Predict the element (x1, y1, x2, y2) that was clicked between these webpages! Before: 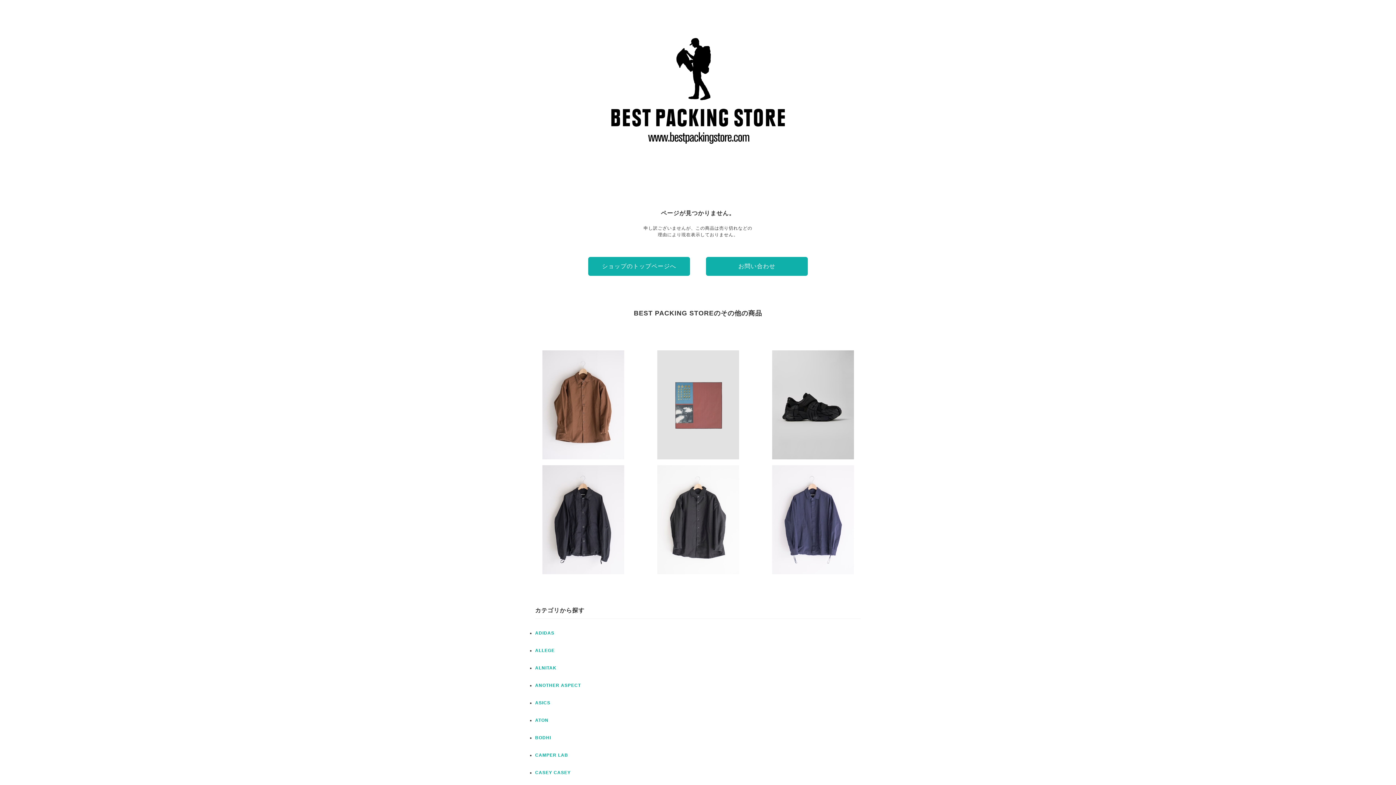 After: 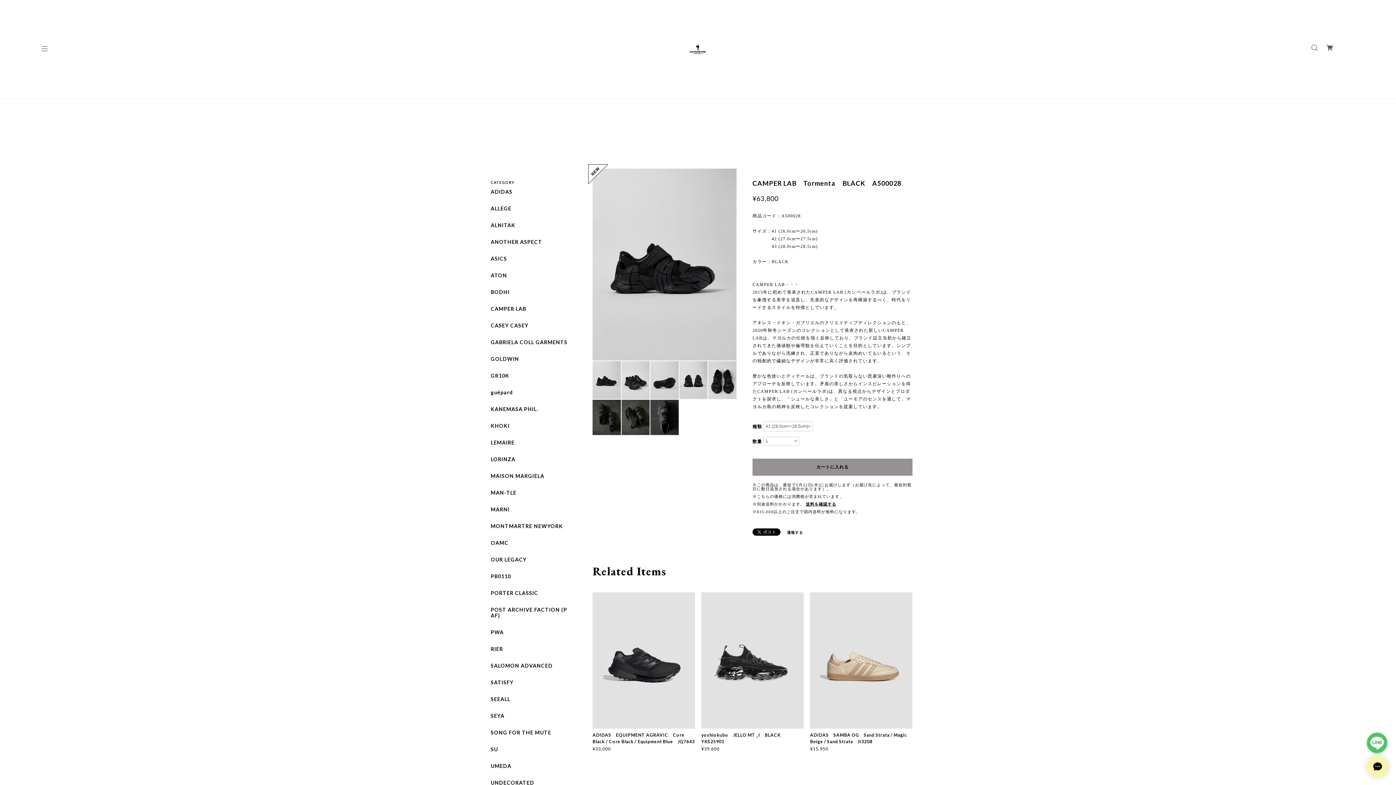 Action: label: CAMPER LAB　Tormenta　BLACK　A500028
¥63,800 bbox: (758, 350, 867, 459)